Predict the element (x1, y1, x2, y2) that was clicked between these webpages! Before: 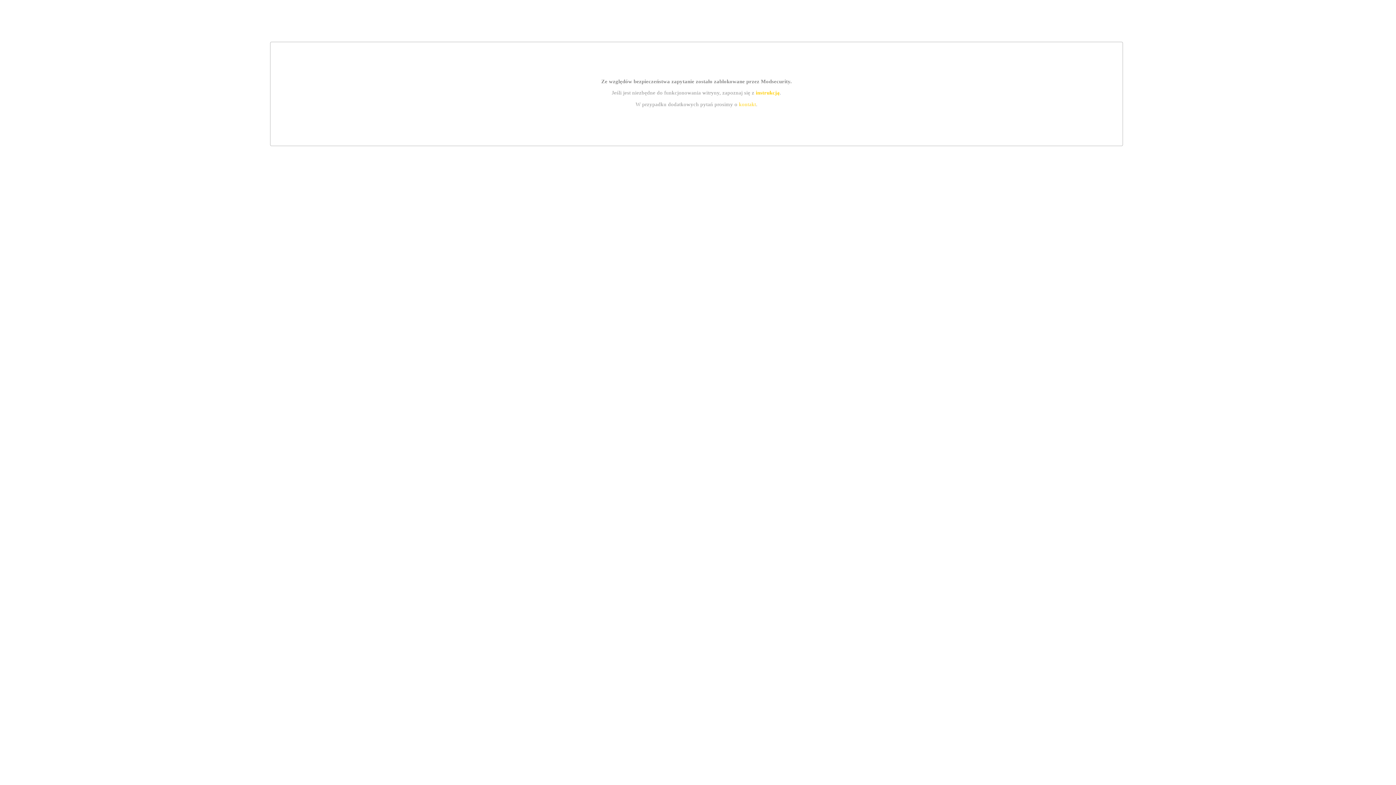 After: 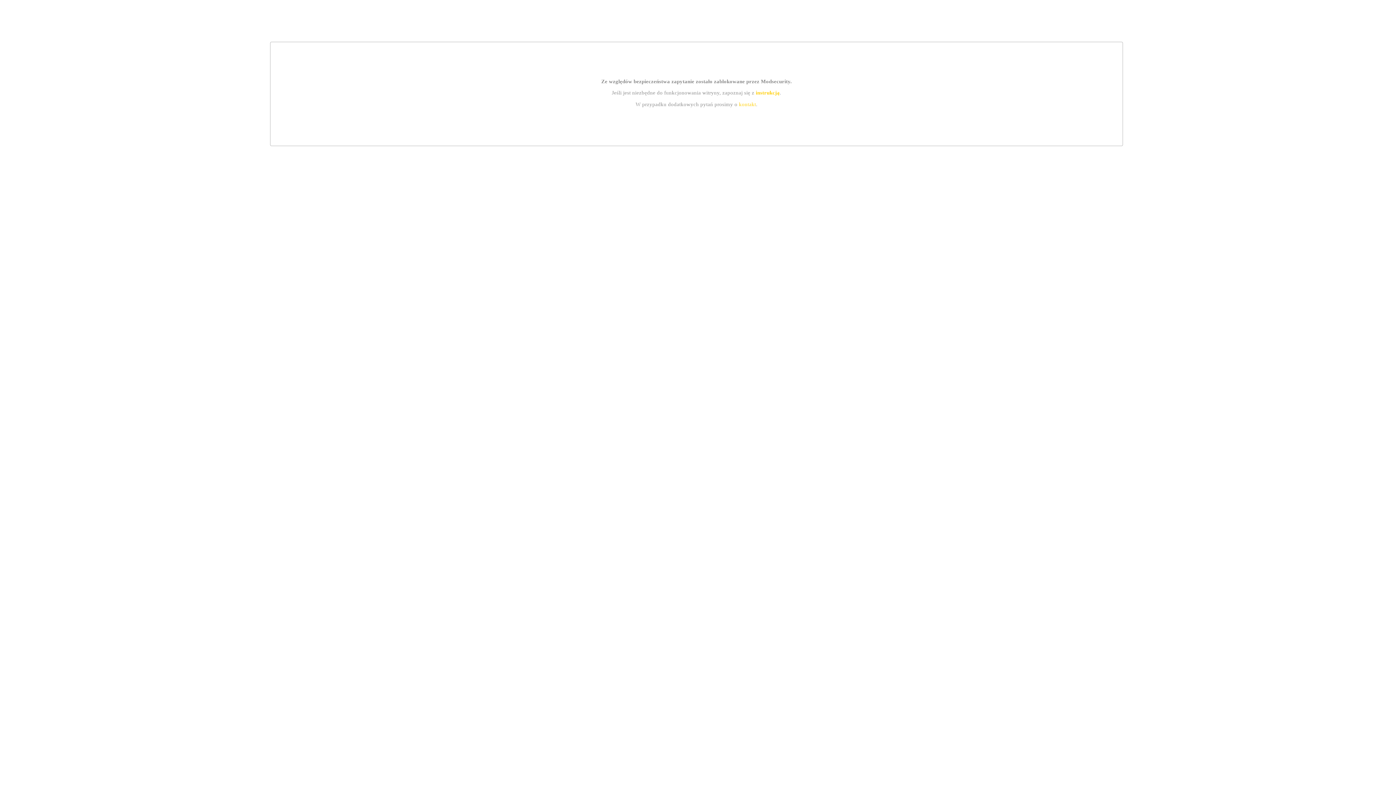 Action: label: instrukcją bbox: (755, 89, 779, 95)